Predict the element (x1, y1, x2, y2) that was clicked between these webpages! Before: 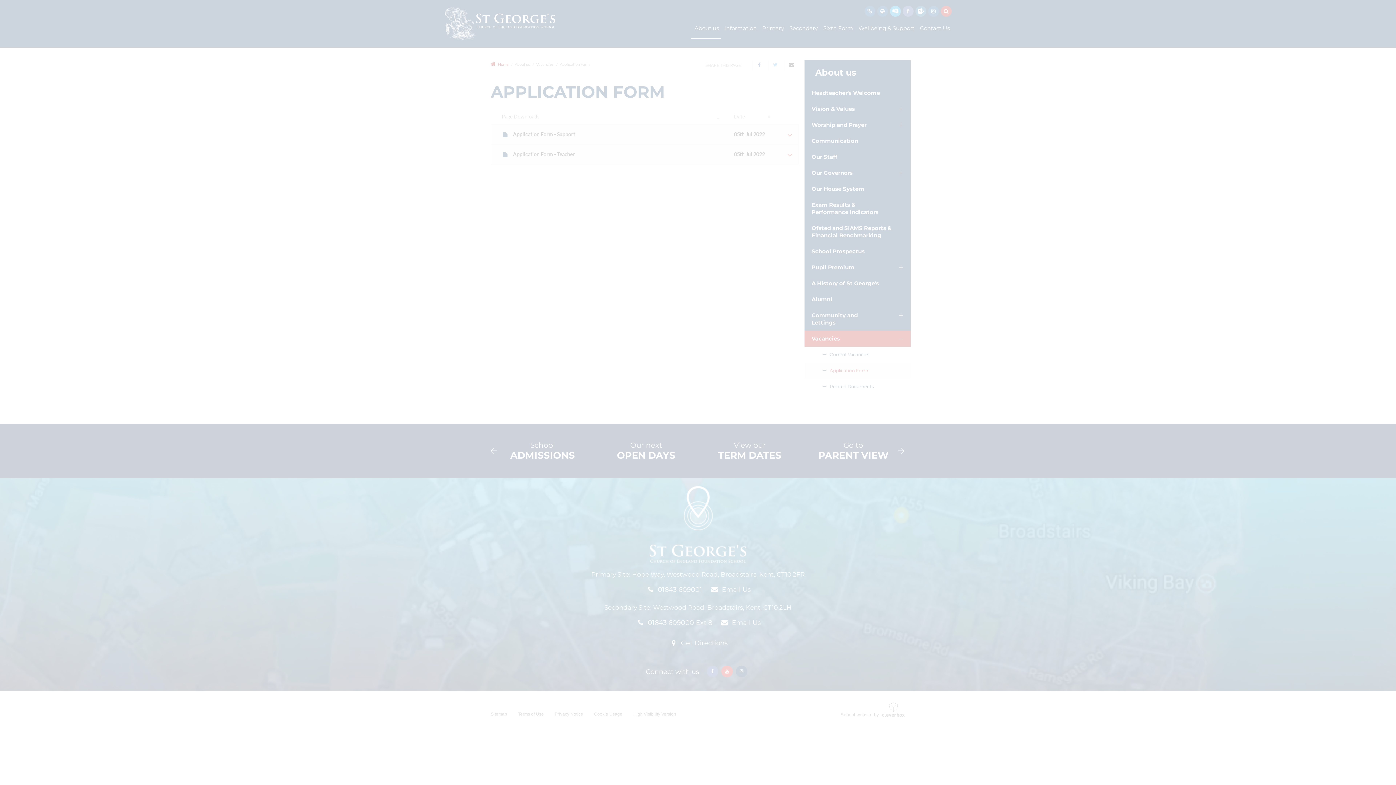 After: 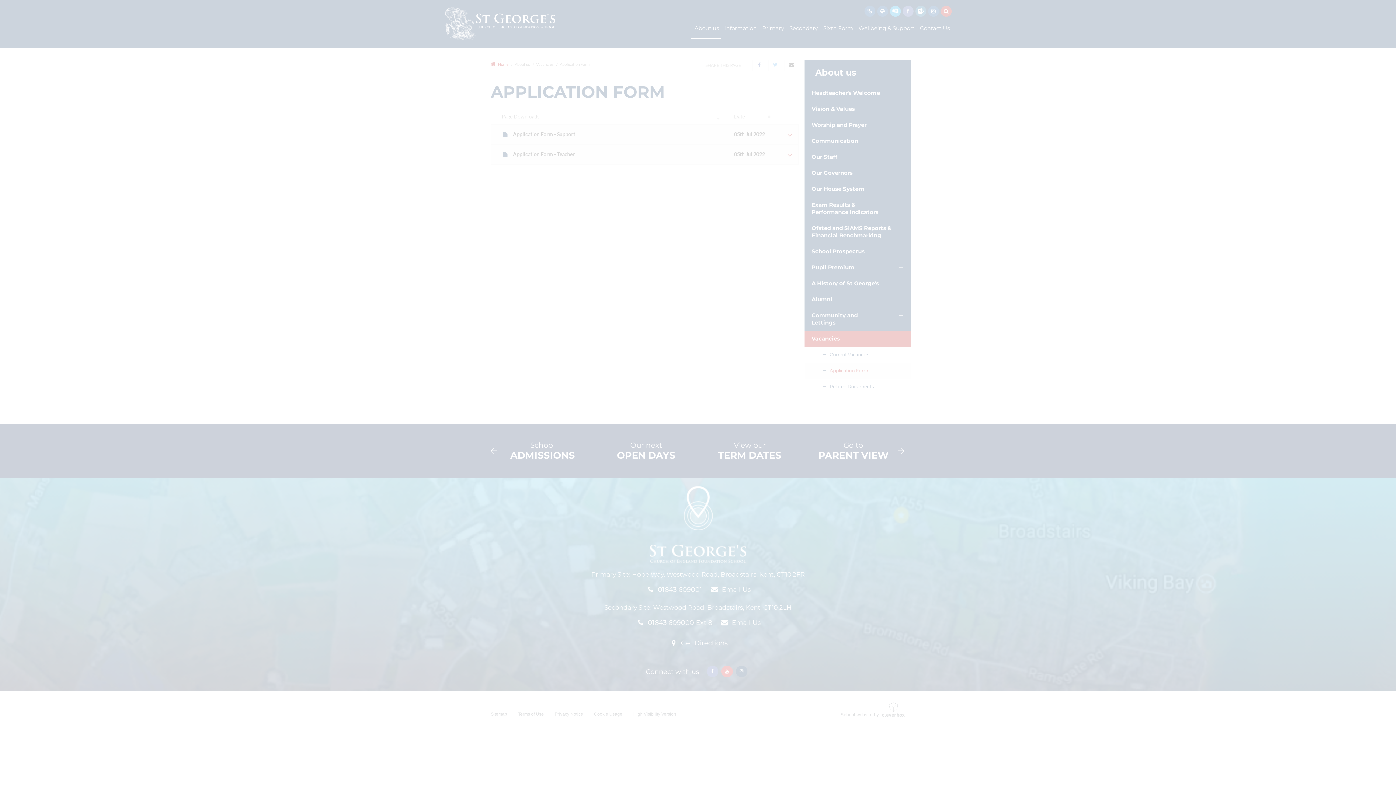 Action: bbox: (47, 741, 109, 755) label: MANAGE PREFERENCES